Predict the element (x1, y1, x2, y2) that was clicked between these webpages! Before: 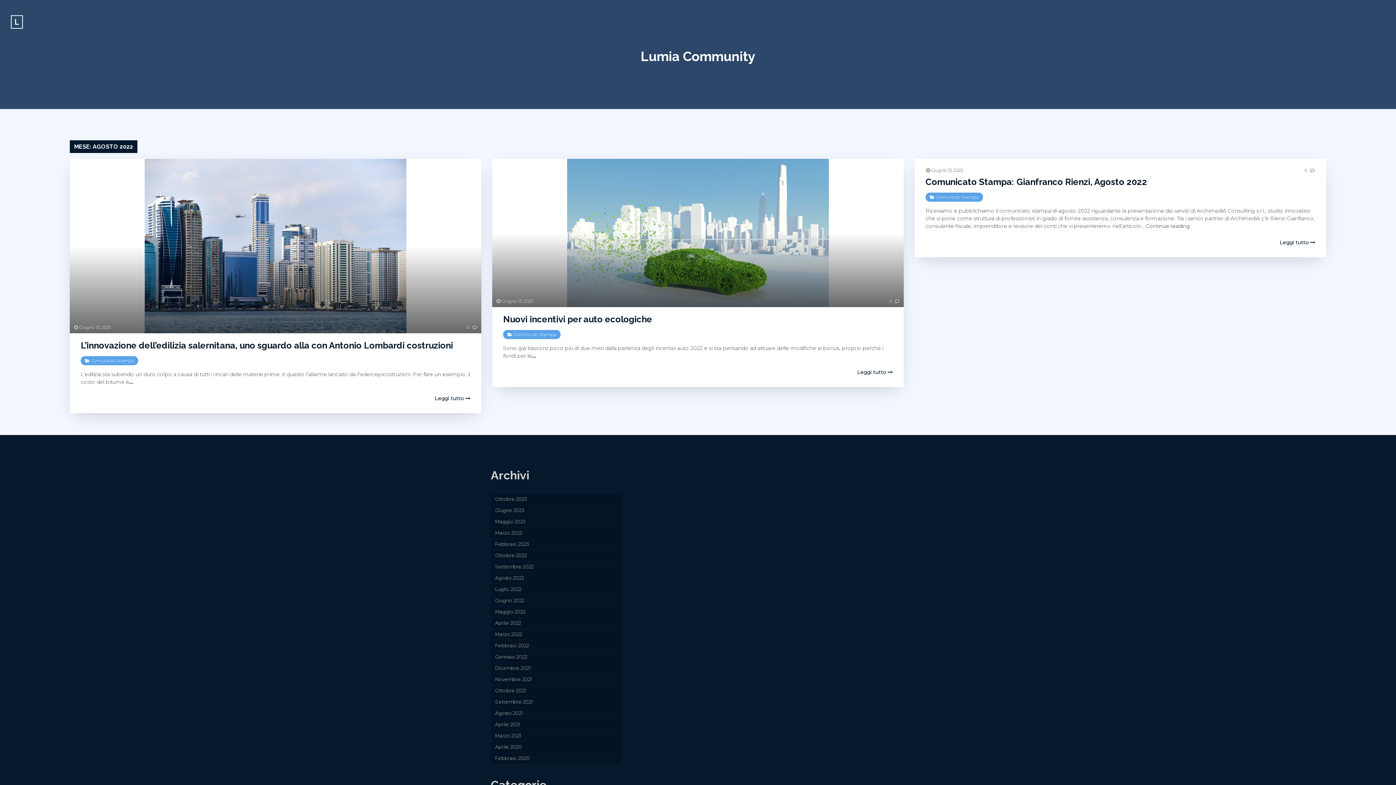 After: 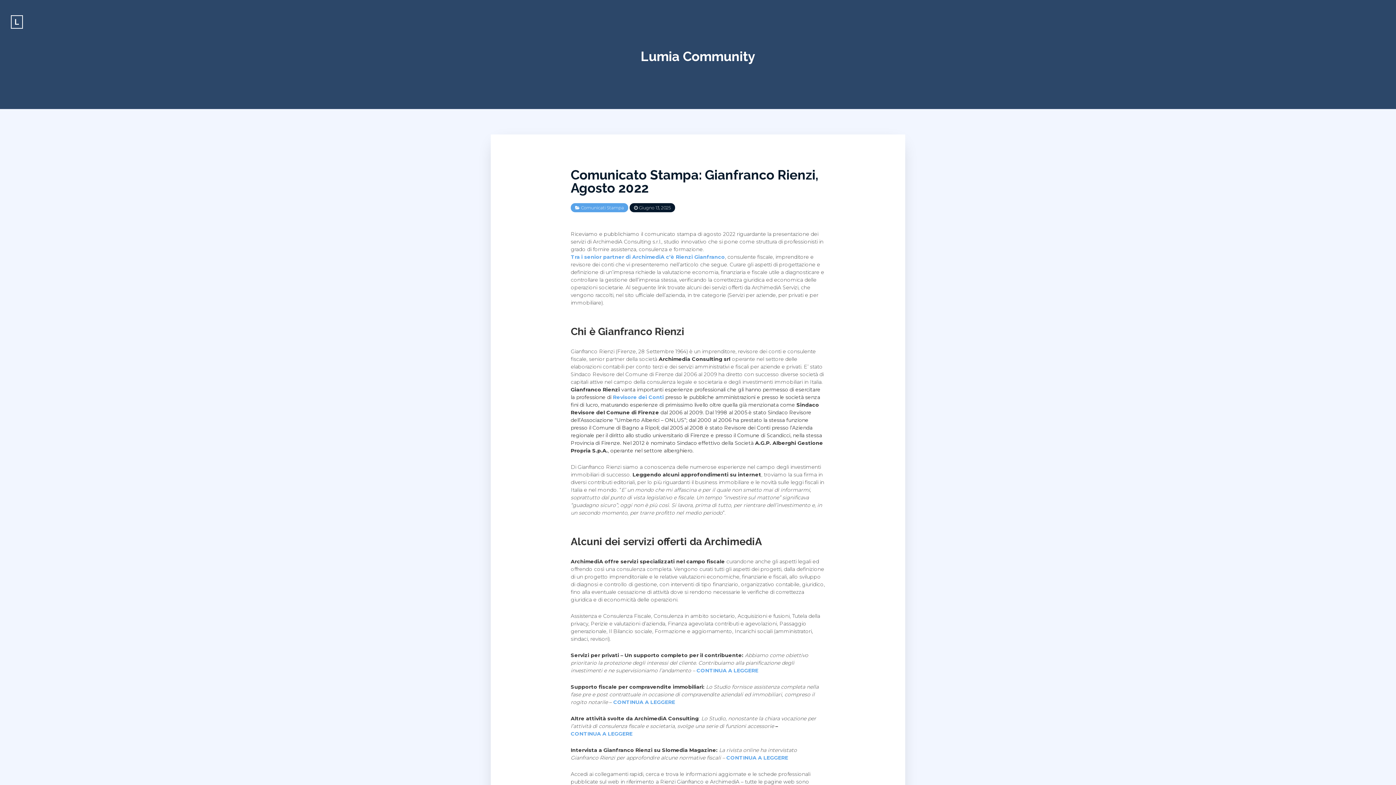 Action: label: Leggi tutto  bbox: (1279, 238, 1315, 246)